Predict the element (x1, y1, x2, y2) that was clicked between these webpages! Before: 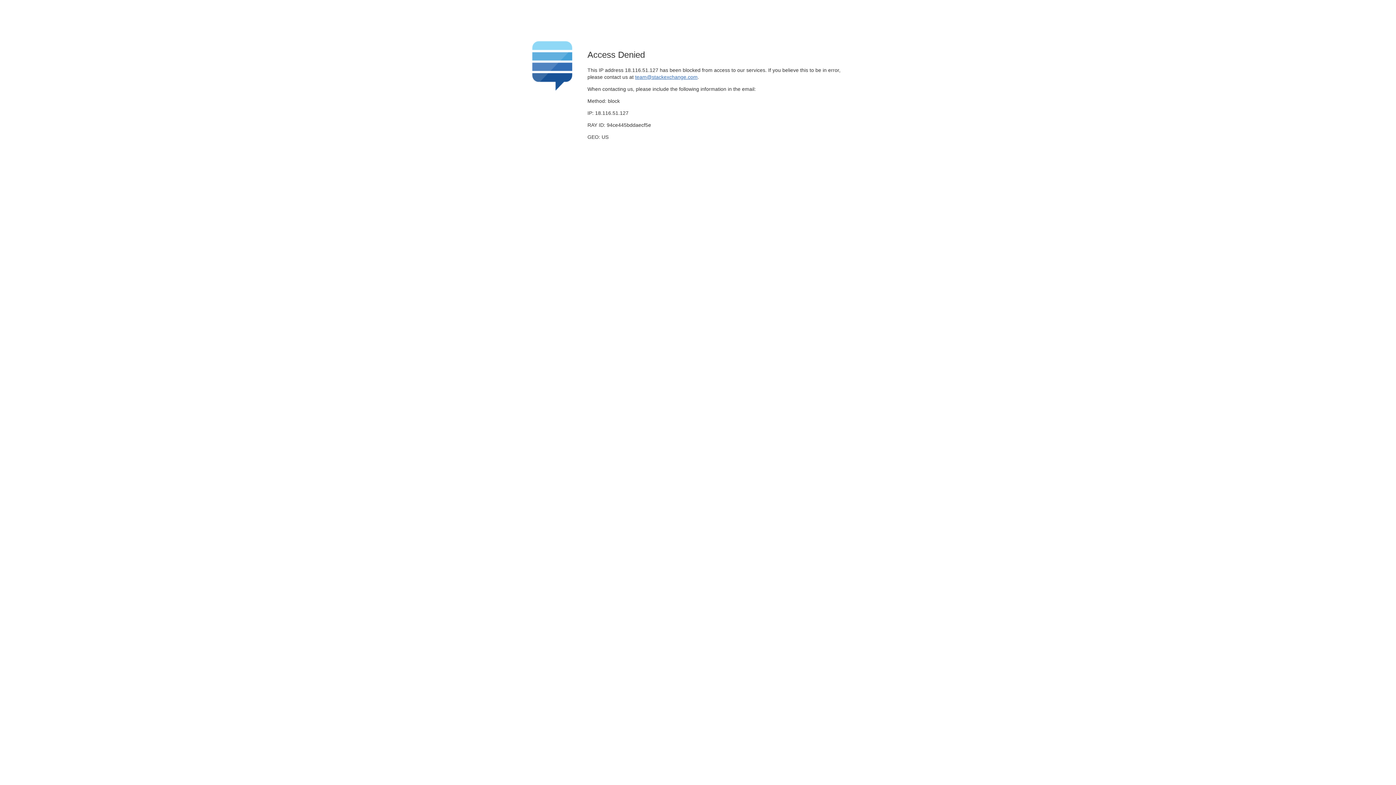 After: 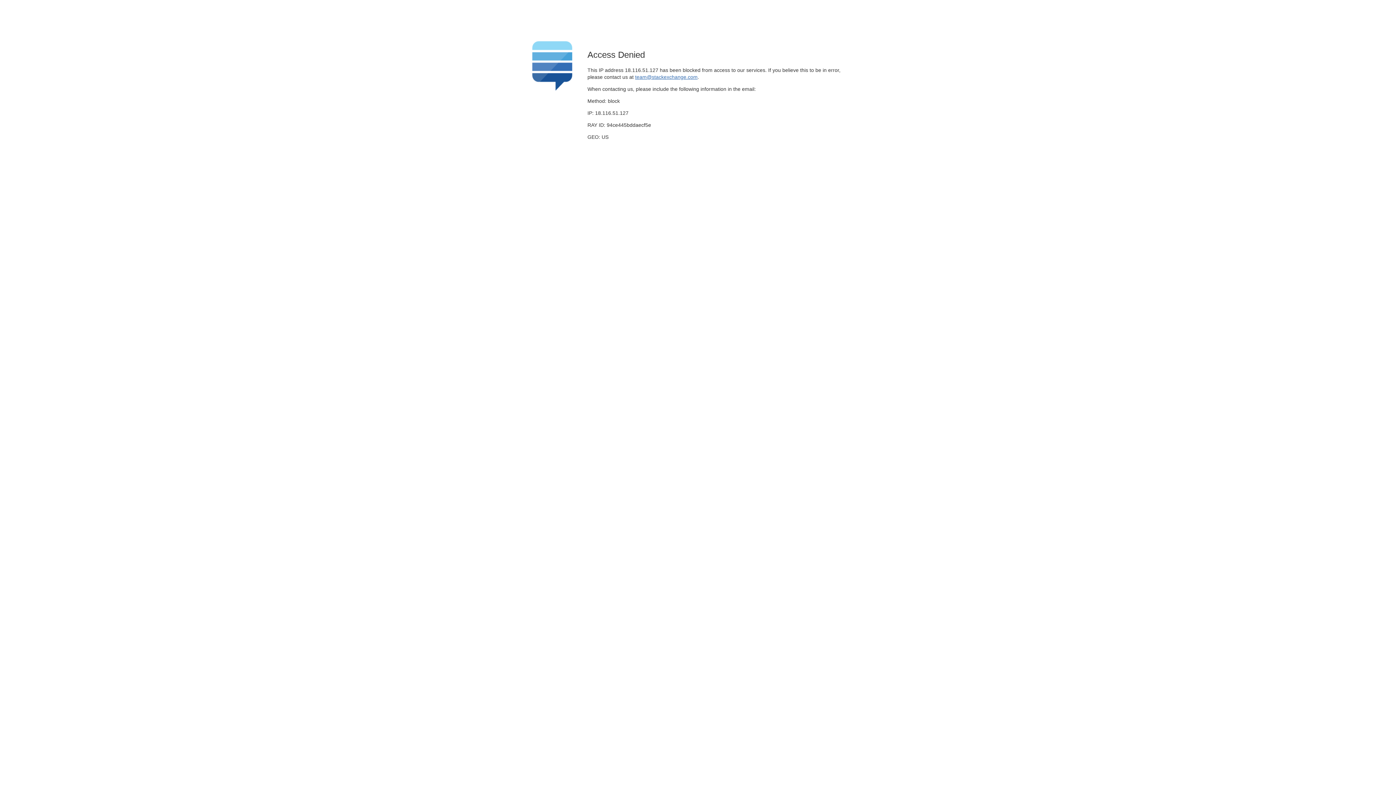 Action: bbox: (635, 74, 697, 79) label: team@stackexchange.com